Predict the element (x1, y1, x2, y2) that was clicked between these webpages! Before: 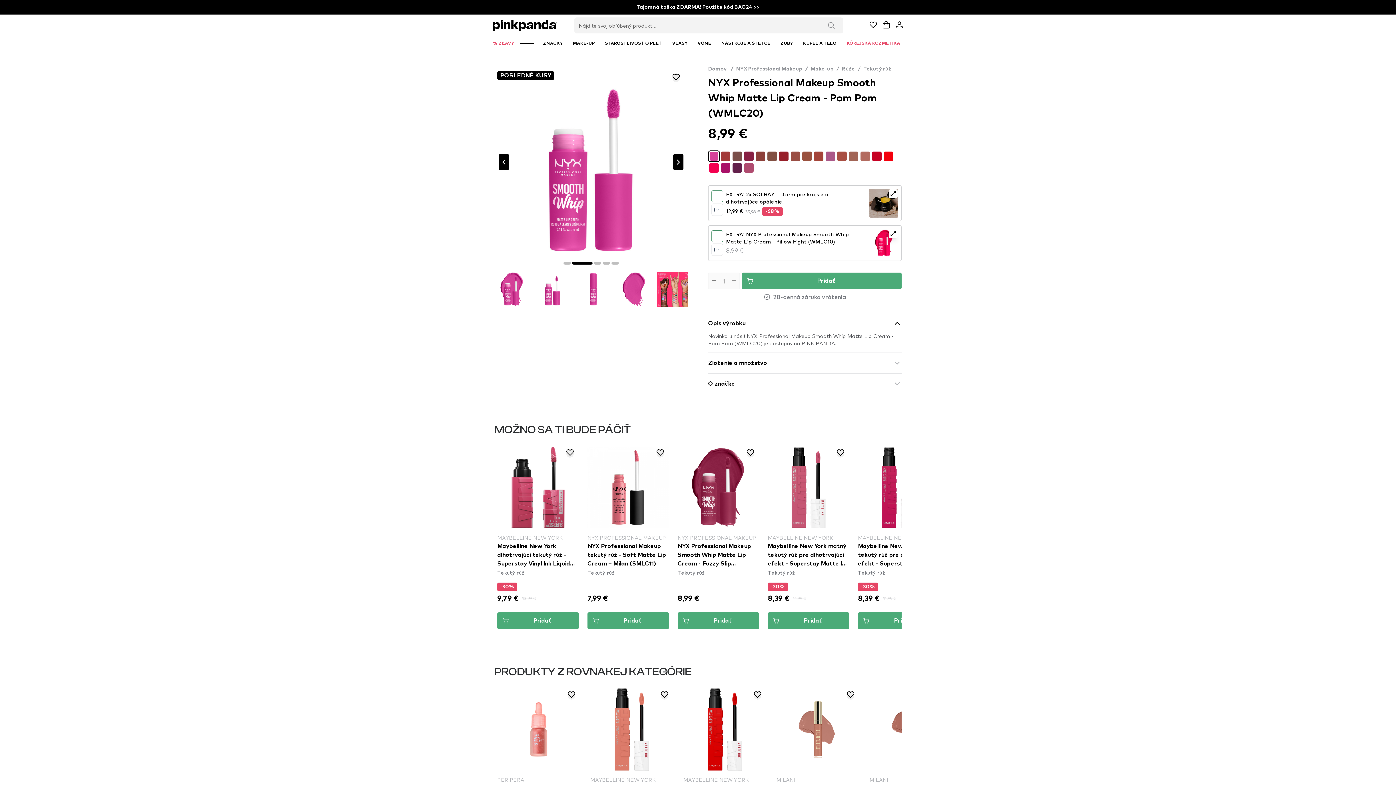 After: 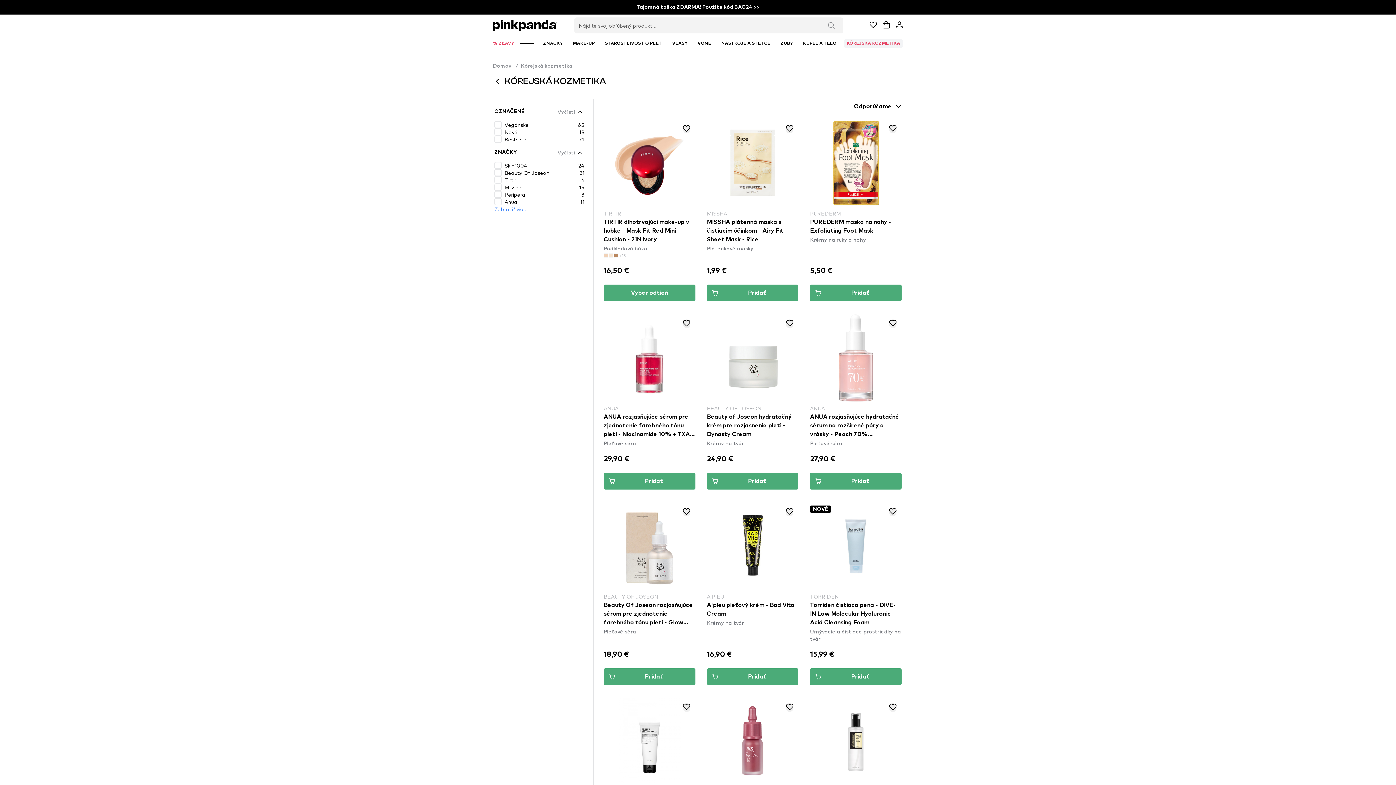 Action: label: KÓREJSKÁ KOZMETIKA bbox: (844, 39, 903, 48)